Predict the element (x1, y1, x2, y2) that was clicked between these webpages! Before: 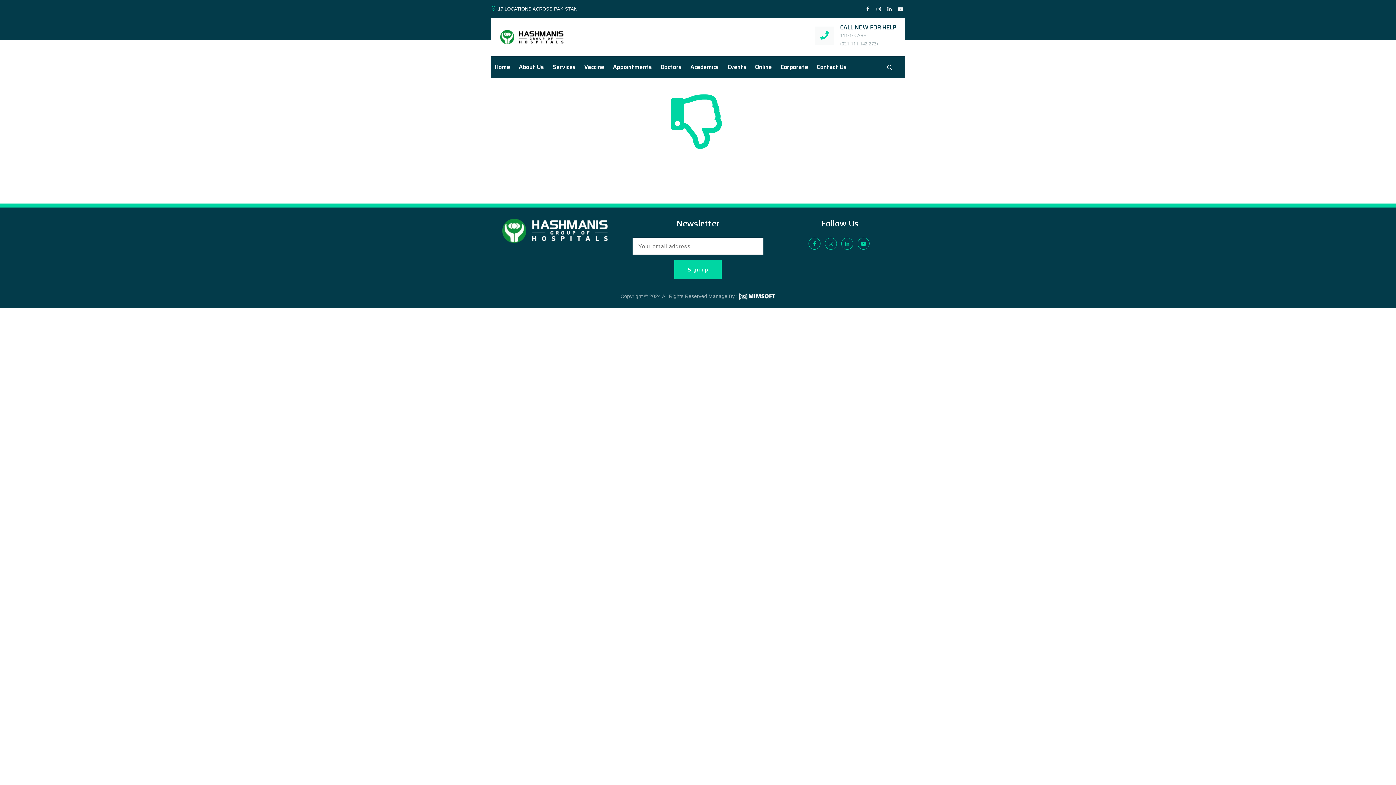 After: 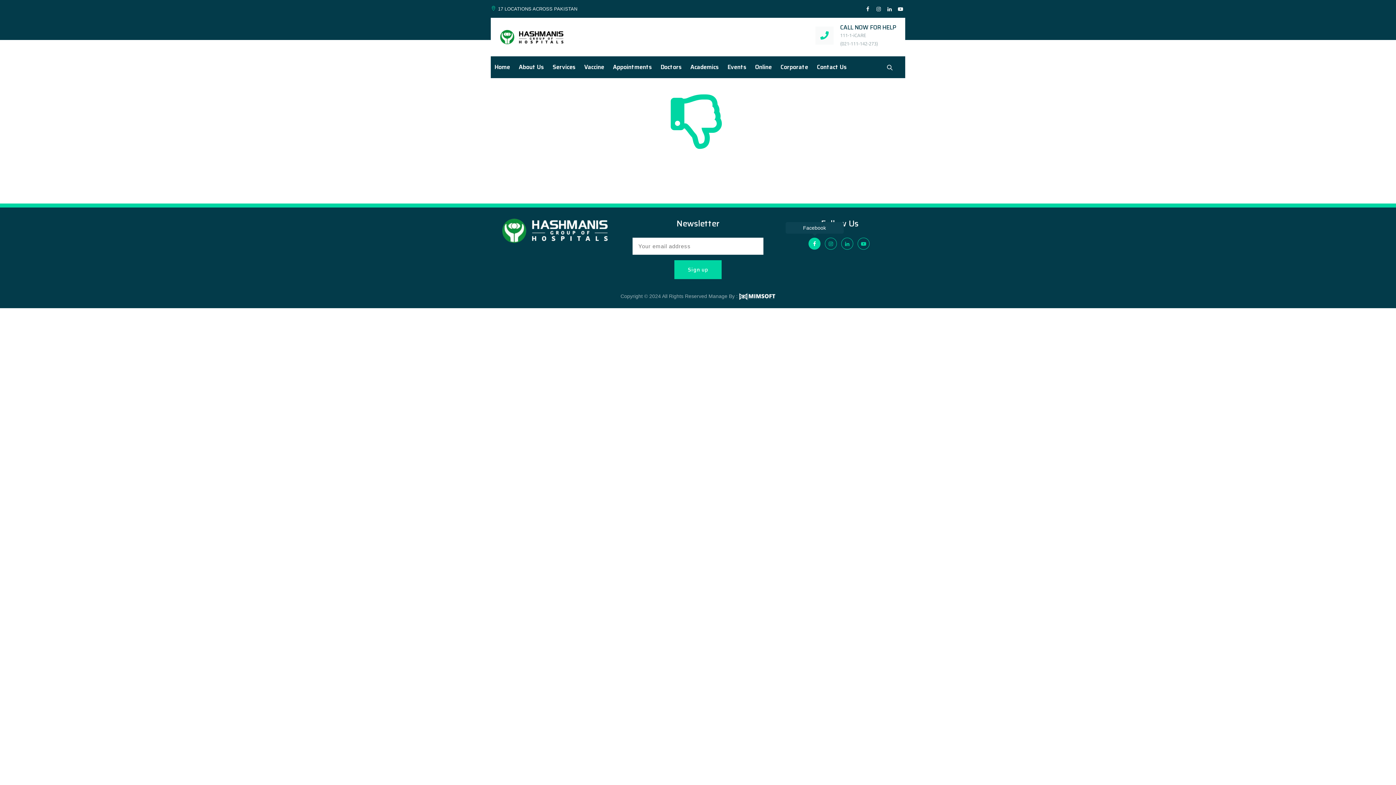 Action: bbox: (808, 237, 820, 249)